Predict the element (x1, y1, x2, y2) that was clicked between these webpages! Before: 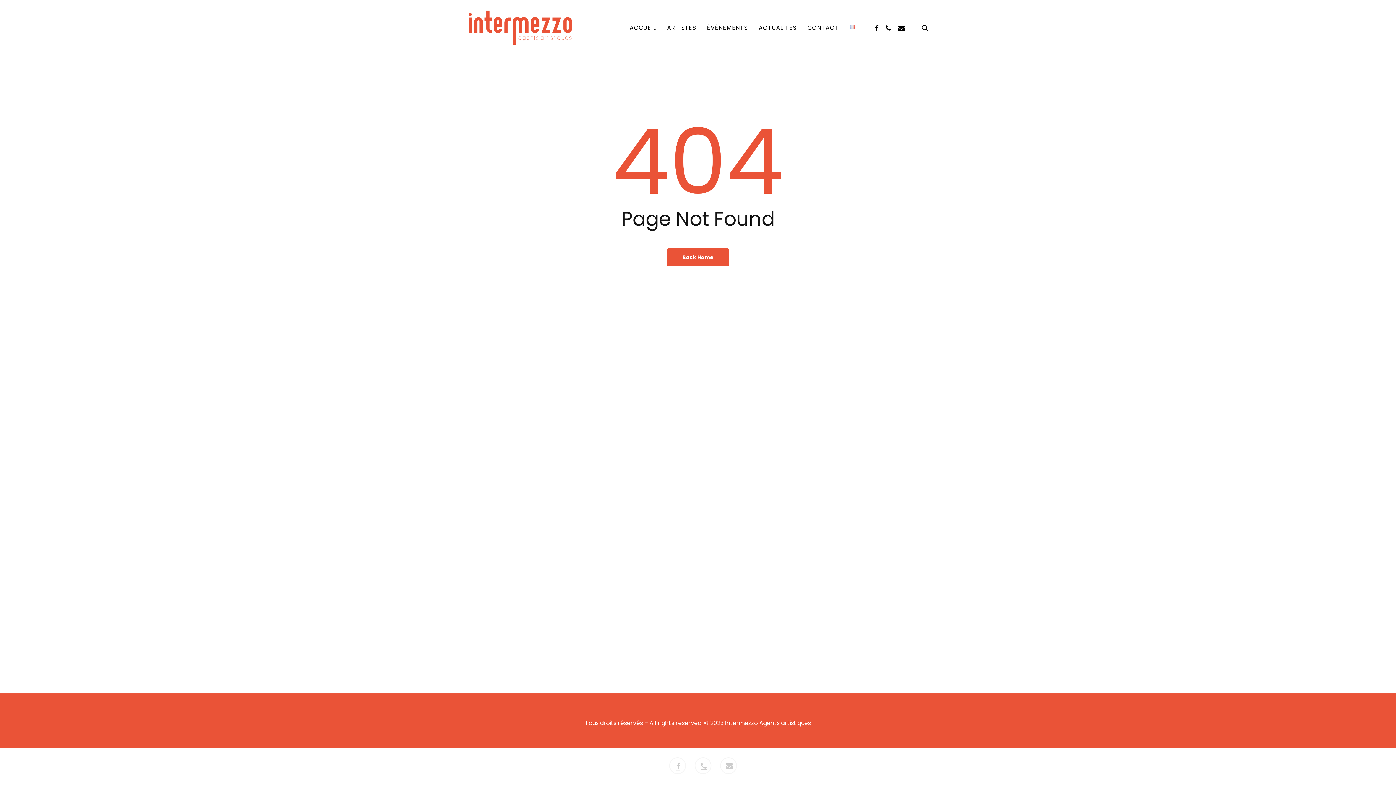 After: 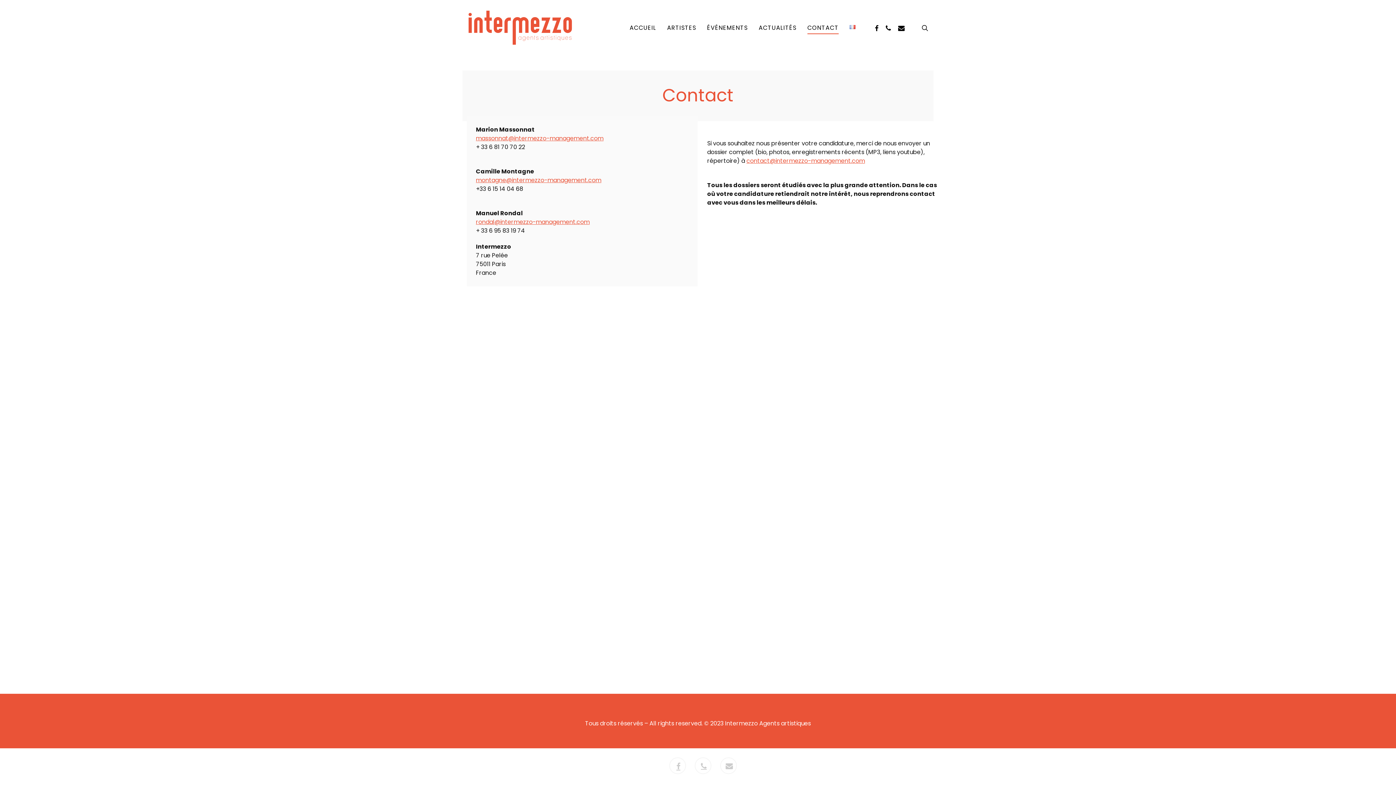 Action: label: EMAIL bbox: (895, 24, 908, 32)